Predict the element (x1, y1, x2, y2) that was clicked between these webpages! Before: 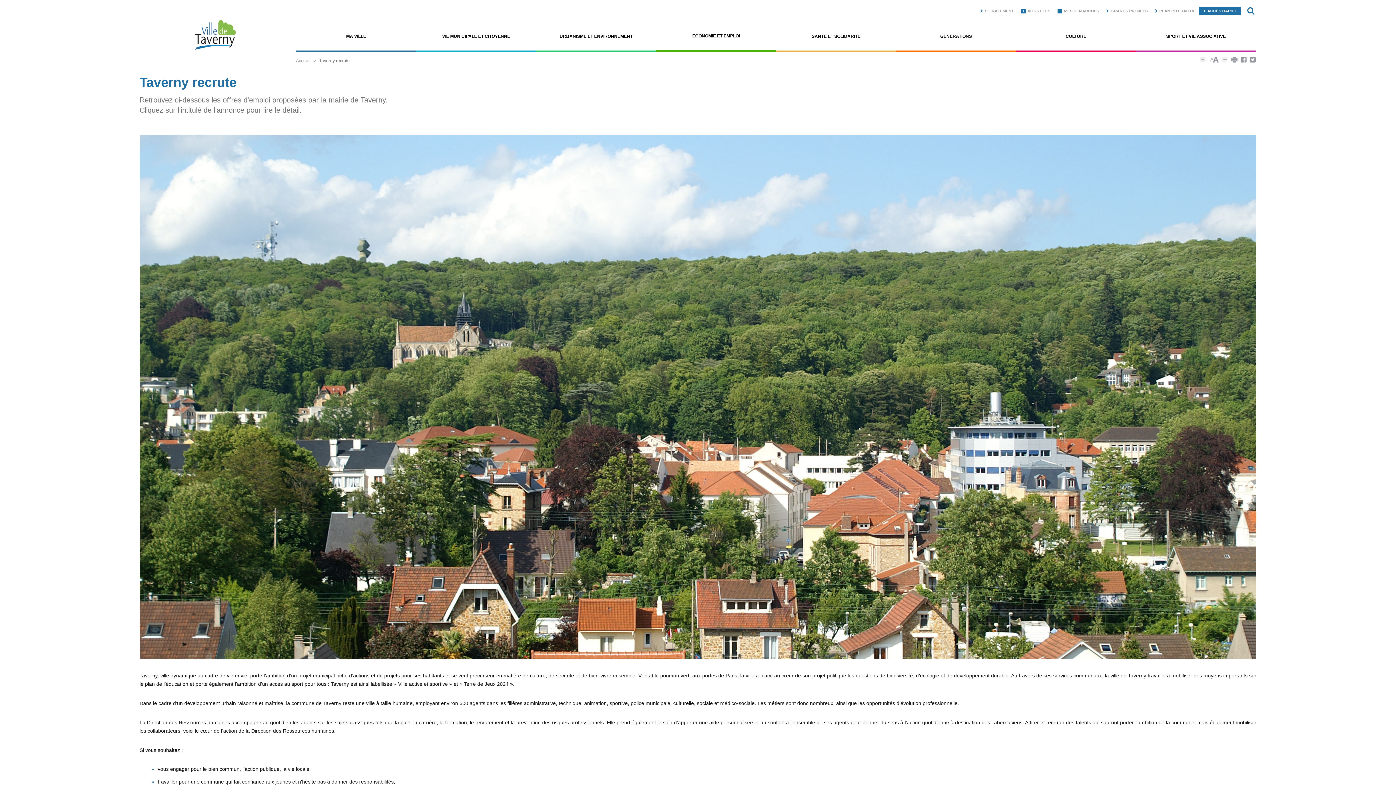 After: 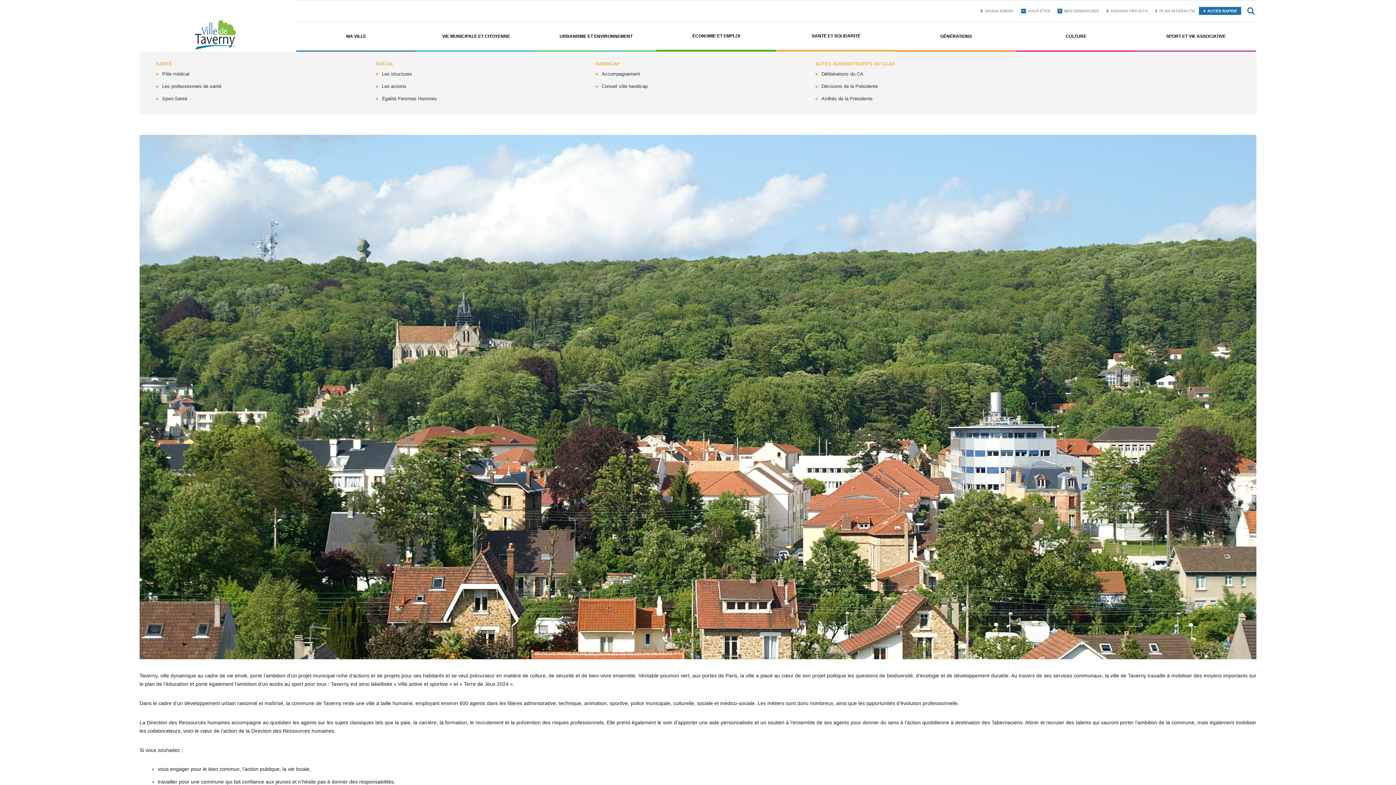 Action: bbox: (776, 22, 896, 52) label: SANTÉ ET SOLIDARITÉ